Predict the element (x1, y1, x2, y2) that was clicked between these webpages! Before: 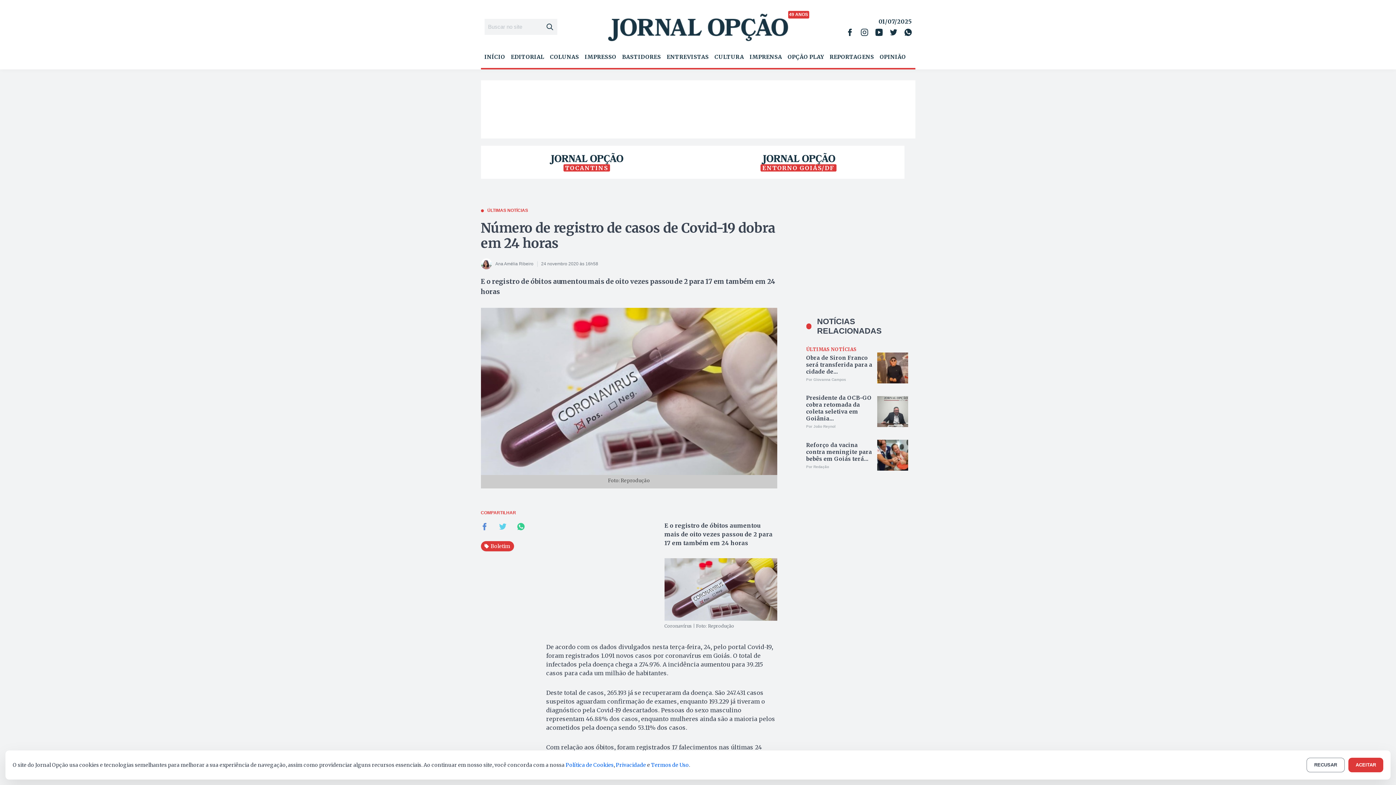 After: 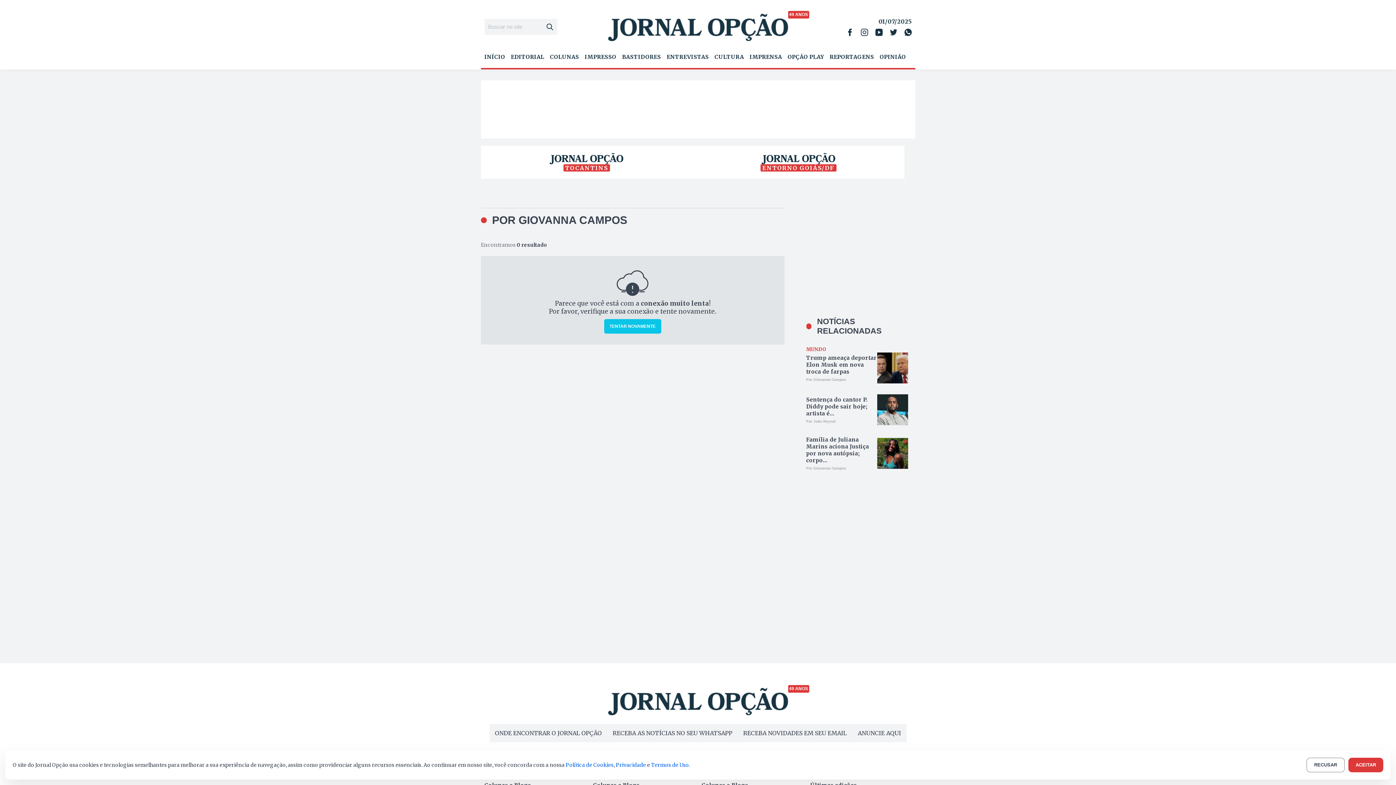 Action: bbox: (806, 377, 877, 382) label: Por Giovanna Campos